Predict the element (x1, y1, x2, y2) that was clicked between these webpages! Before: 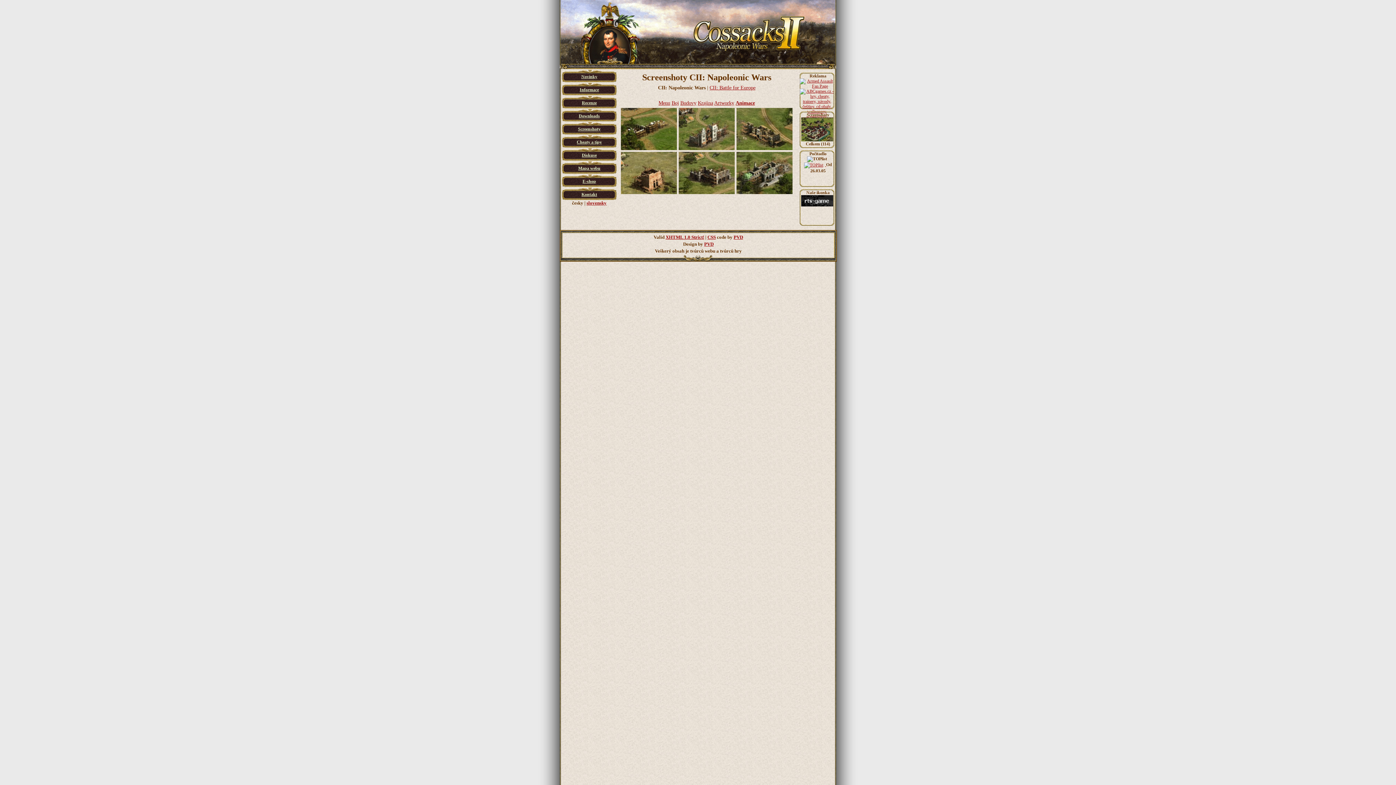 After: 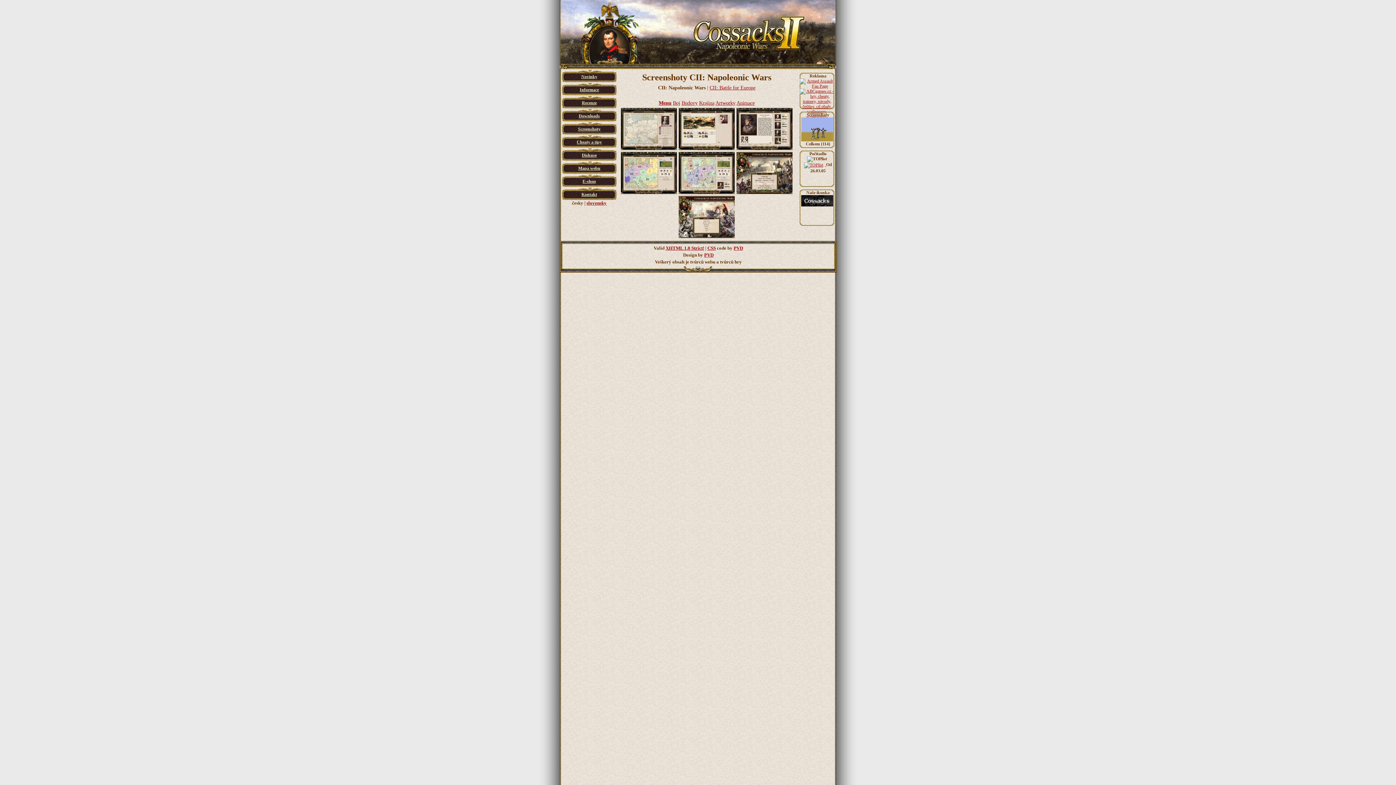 Action: bbox: (658, 100, 670, 105) label: Menu